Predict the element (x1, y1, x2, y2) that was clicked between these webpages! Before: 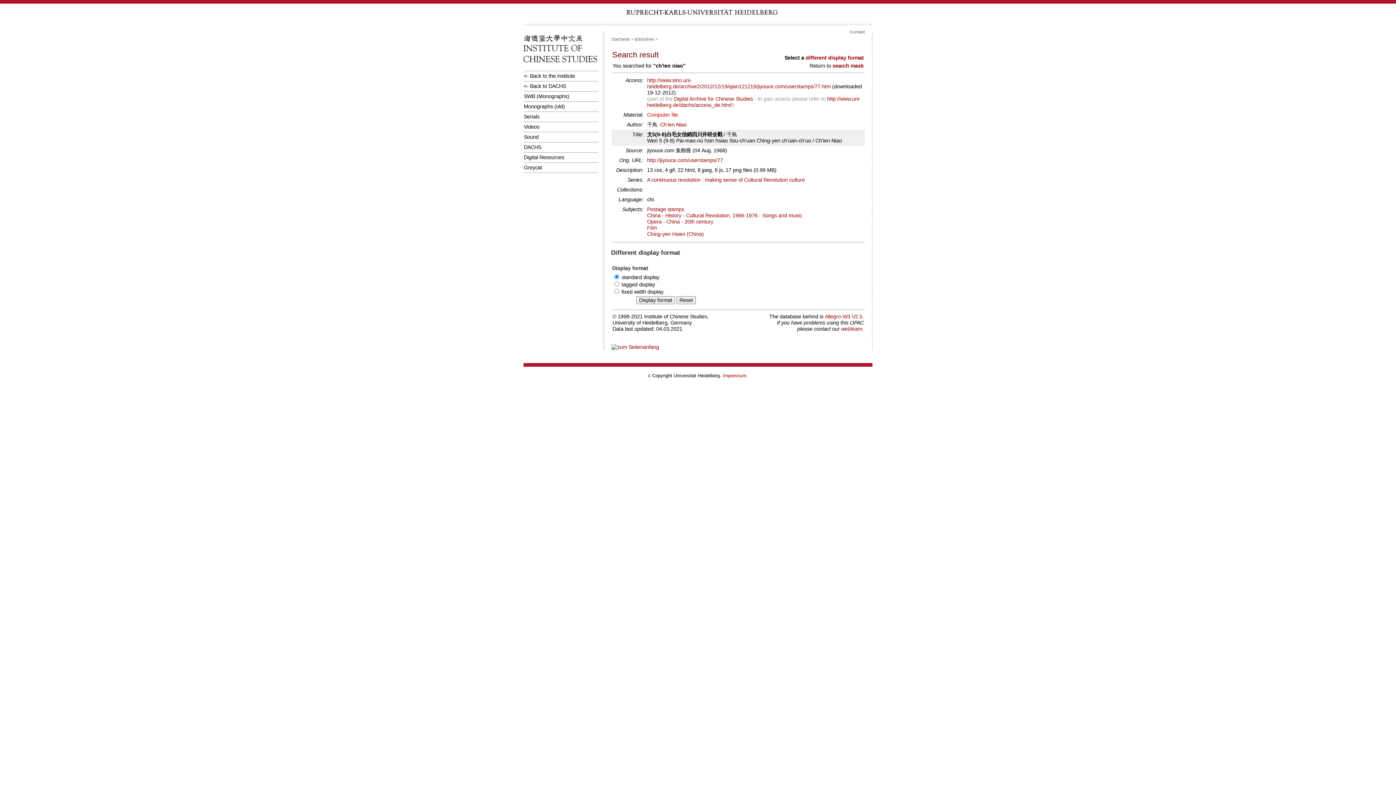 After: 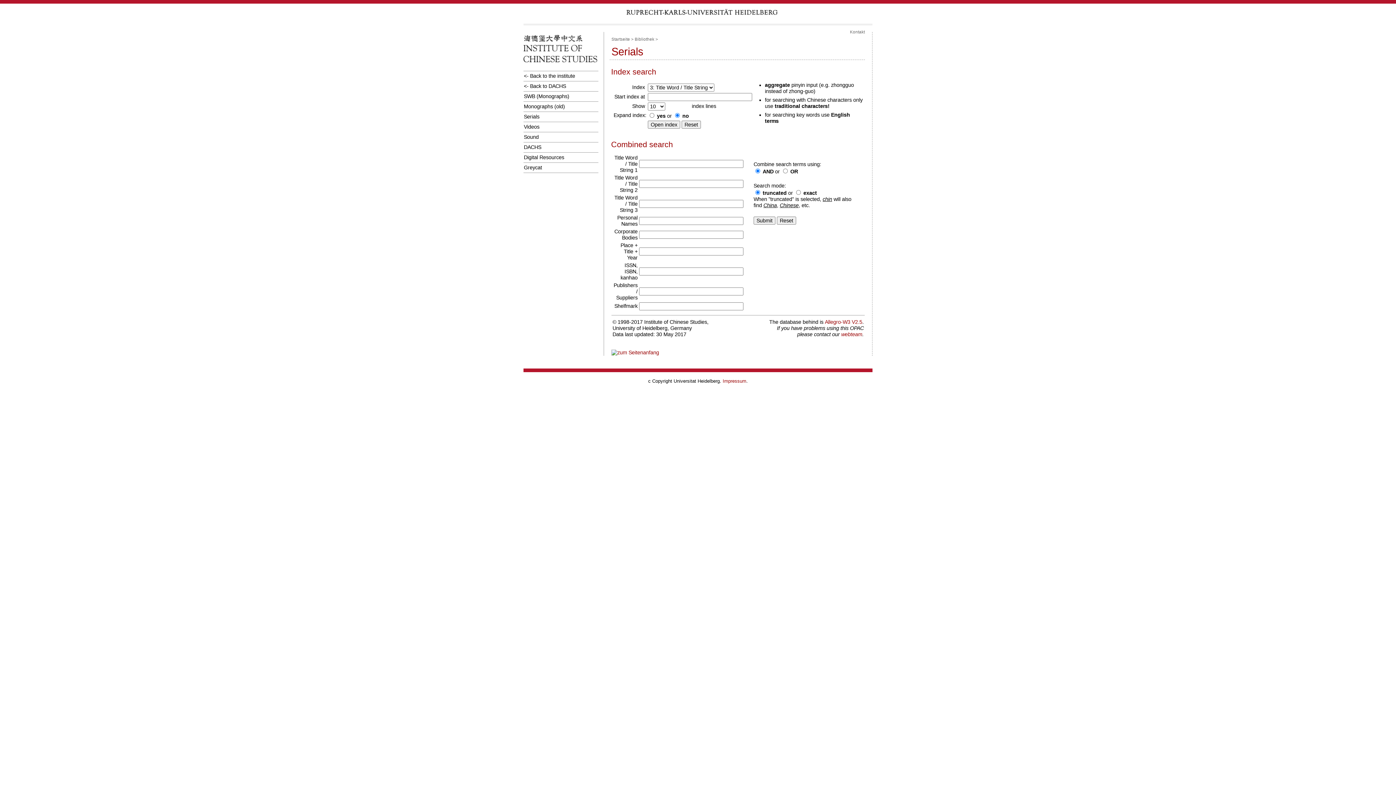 Action: bbox: (523, 111, 598, 122) label: Serials